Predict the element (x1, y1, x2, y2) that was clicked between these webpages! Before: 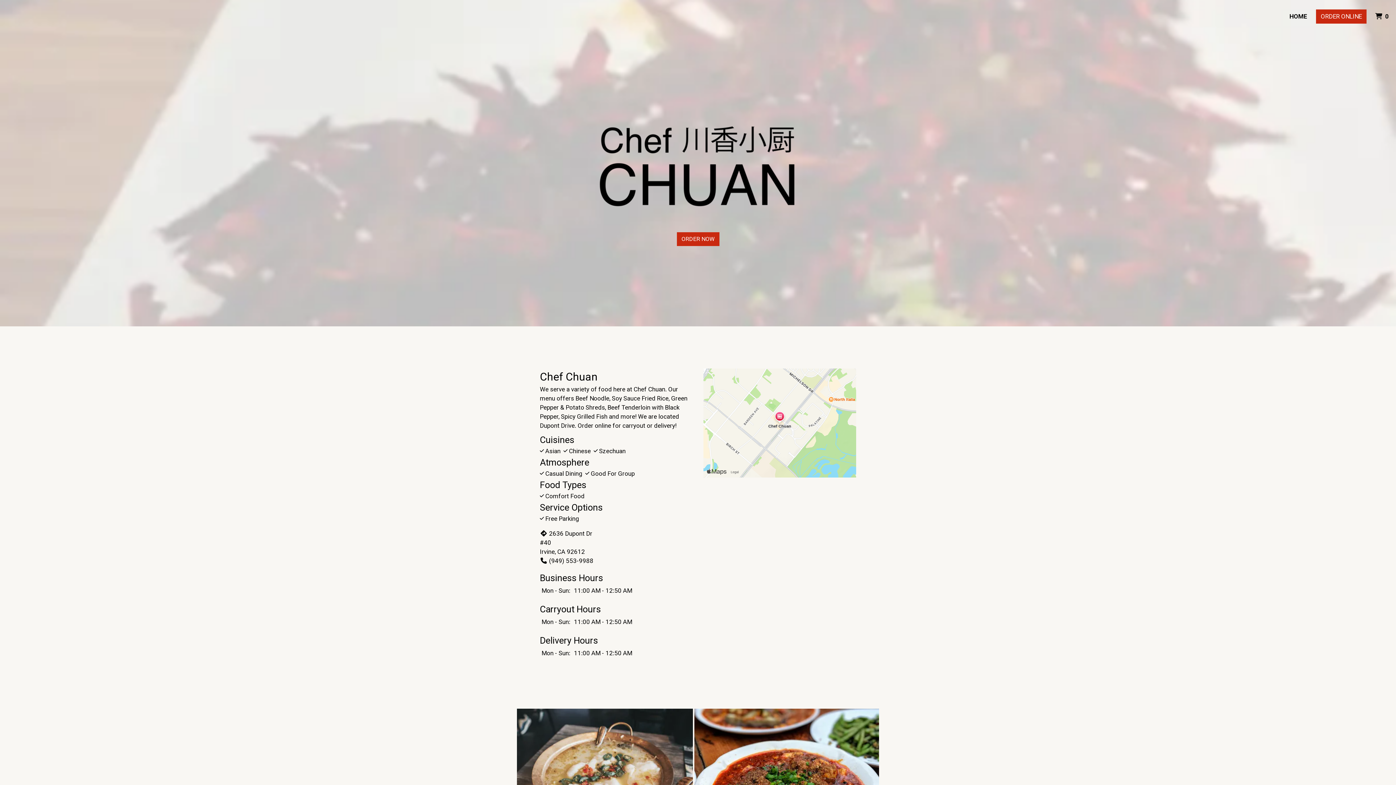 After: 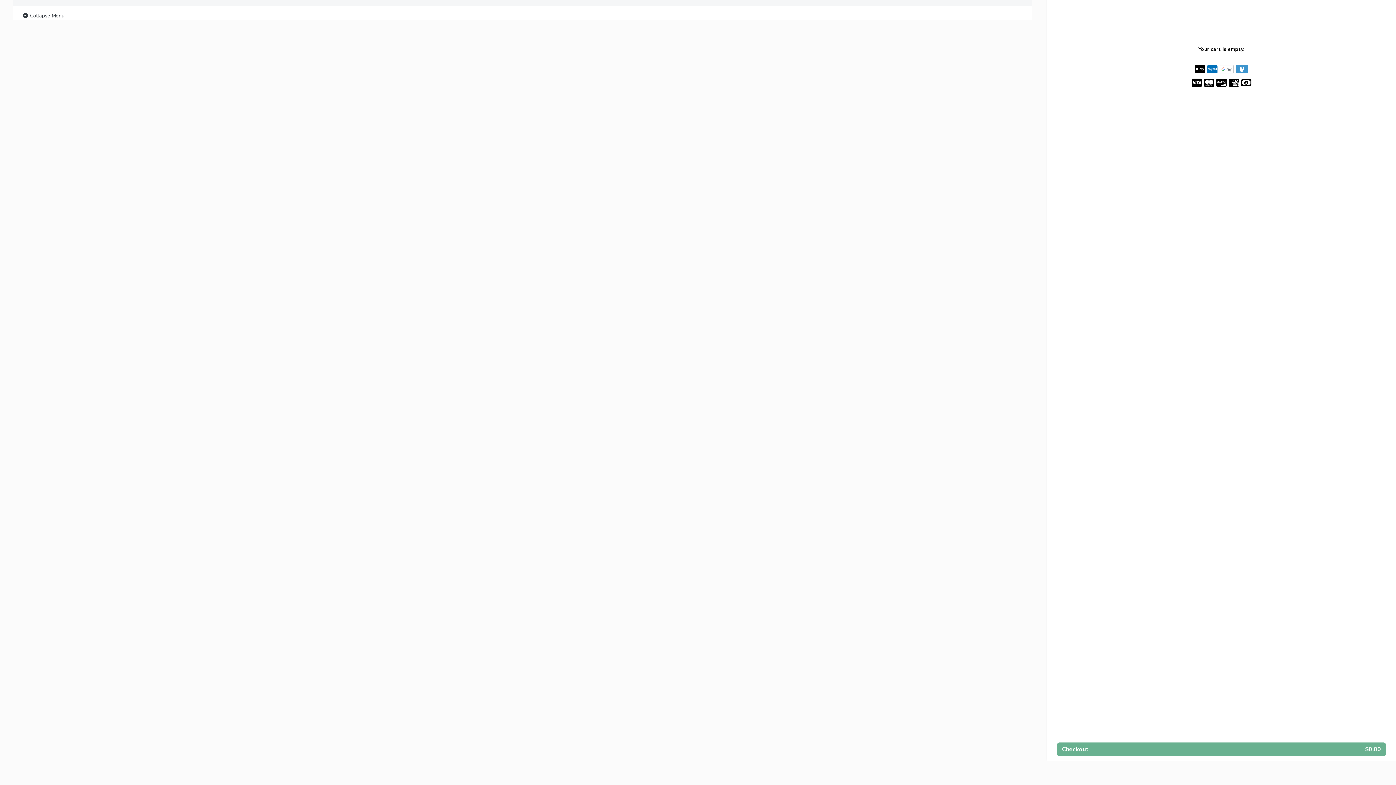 Action: bbox: (1372, 8, 1393, 23) label:  0
 ITEMS IN CART